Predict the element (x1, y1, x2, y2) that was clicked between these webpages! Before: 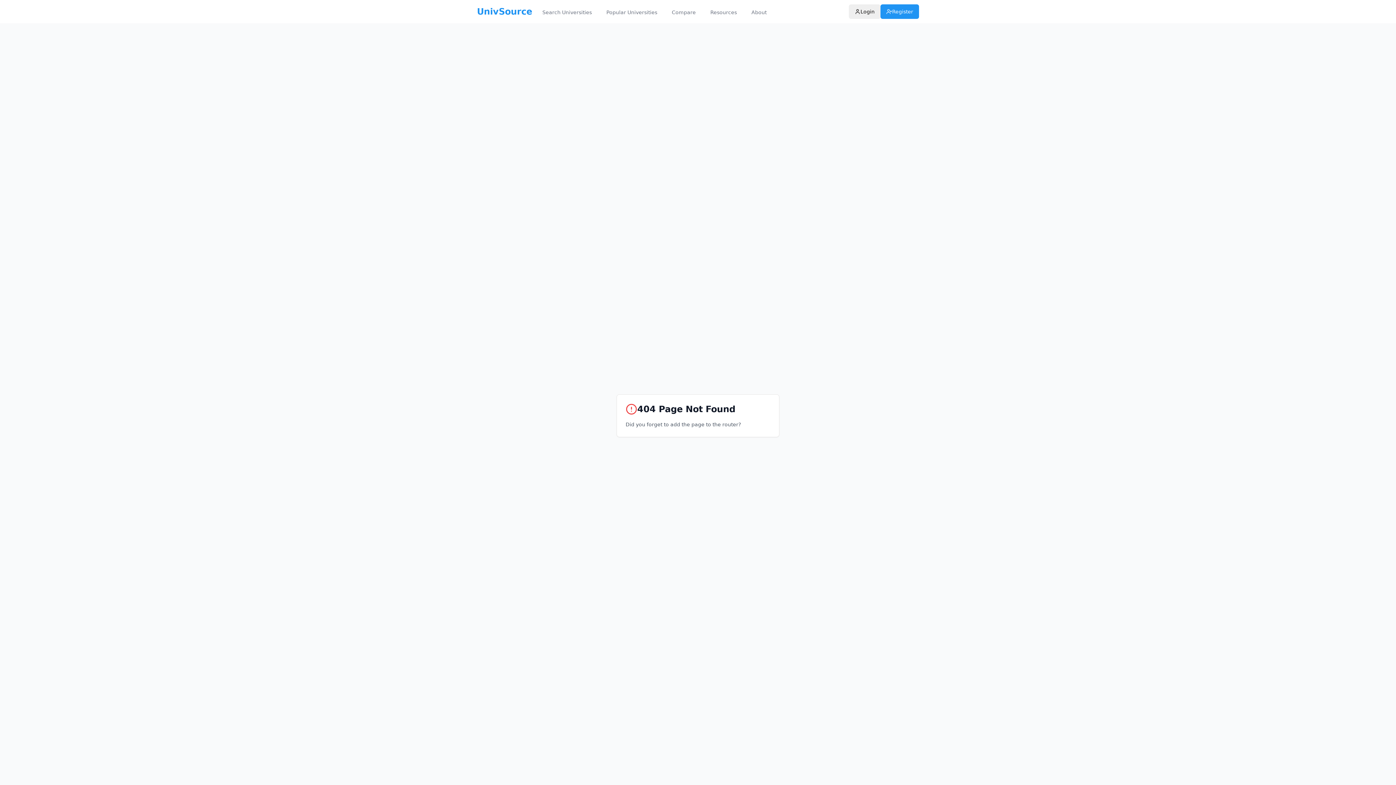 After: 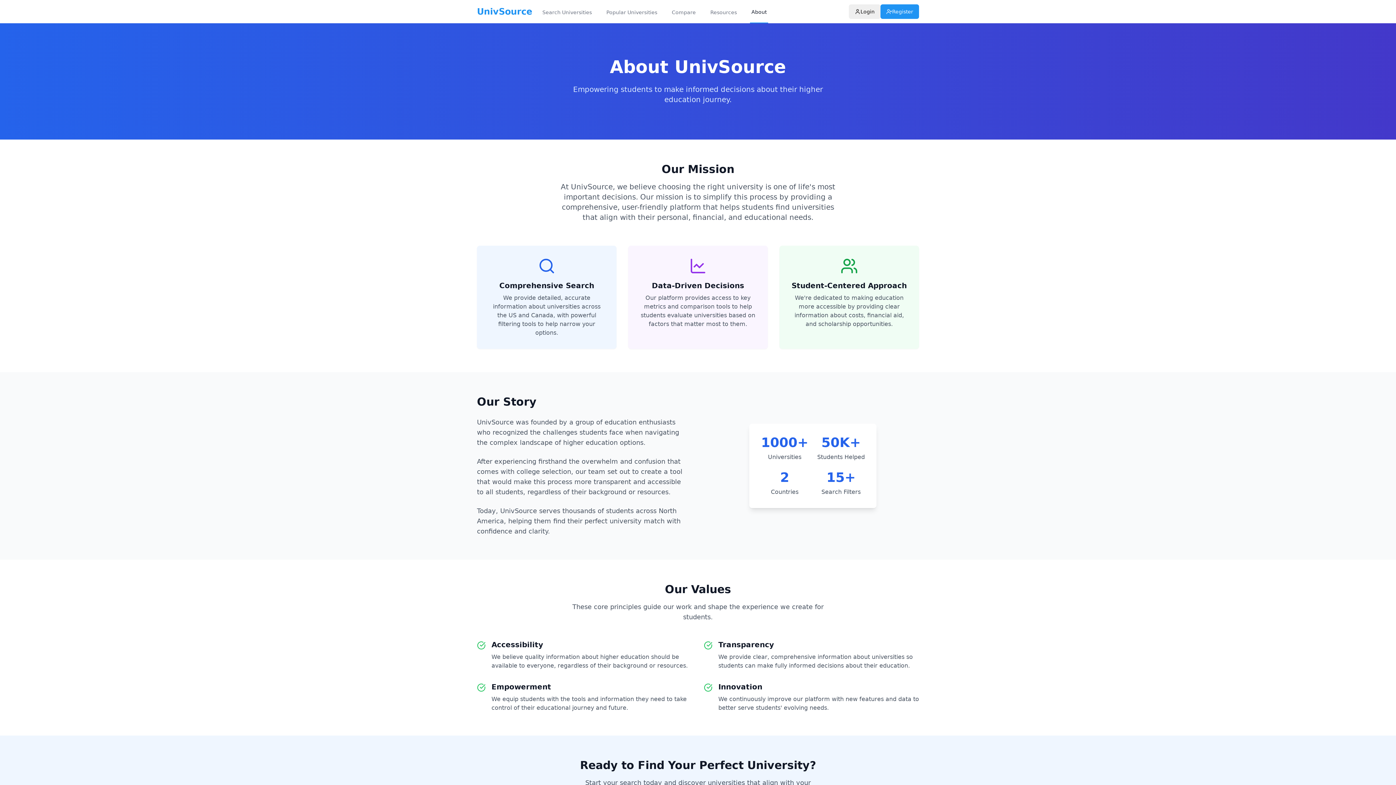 Action: label: About bbox: (750, 0, 768, 23)